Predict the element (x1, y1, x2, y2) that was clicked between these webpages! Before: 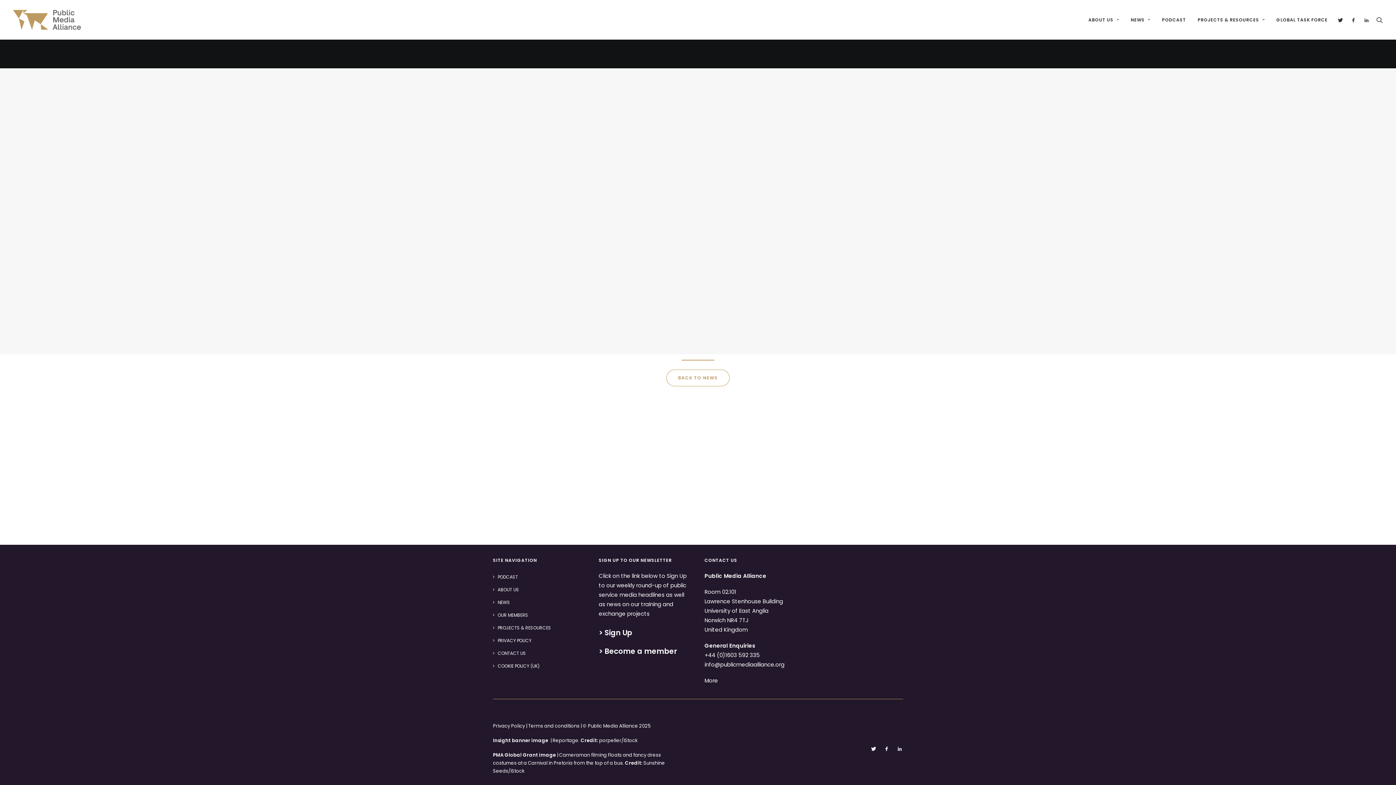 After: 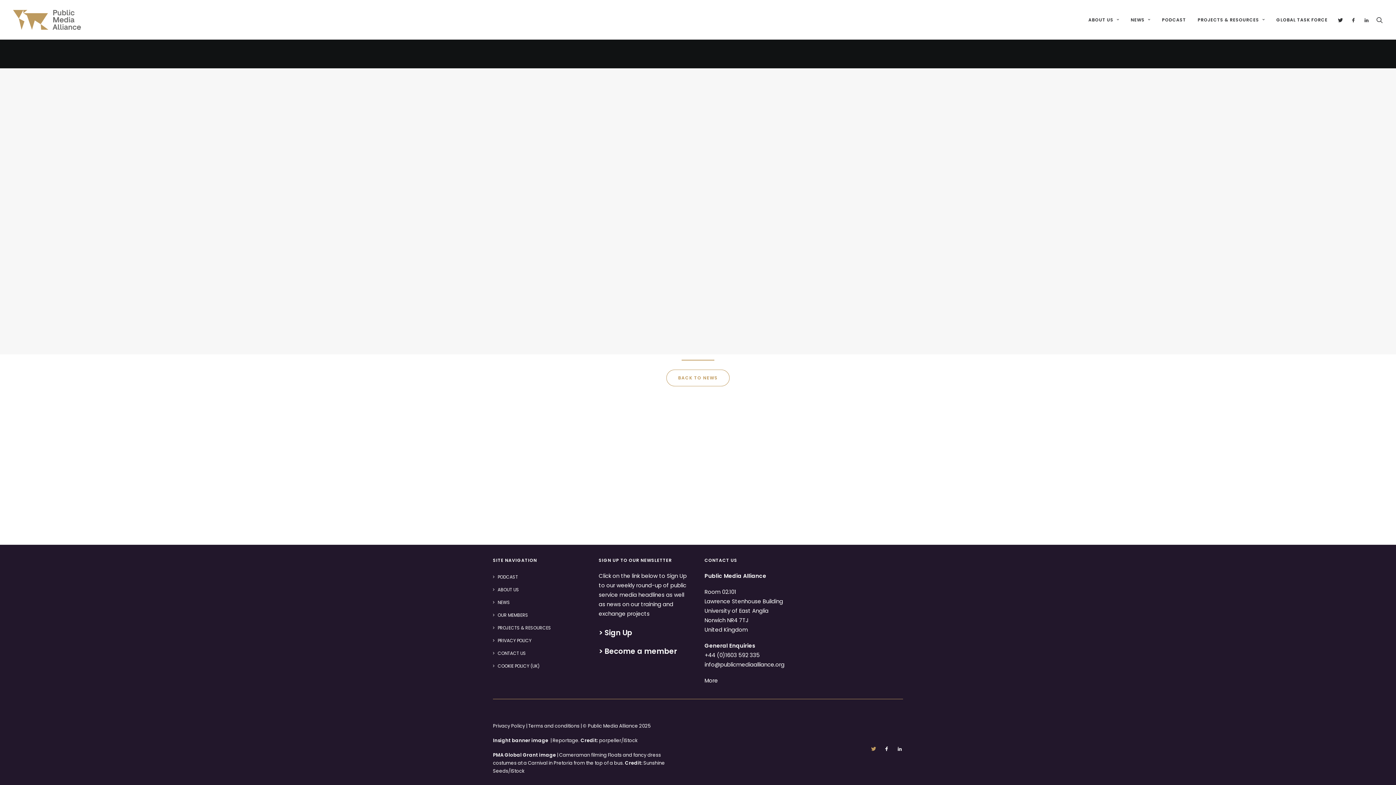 Action: bbox: (870, 746, 877, 753)